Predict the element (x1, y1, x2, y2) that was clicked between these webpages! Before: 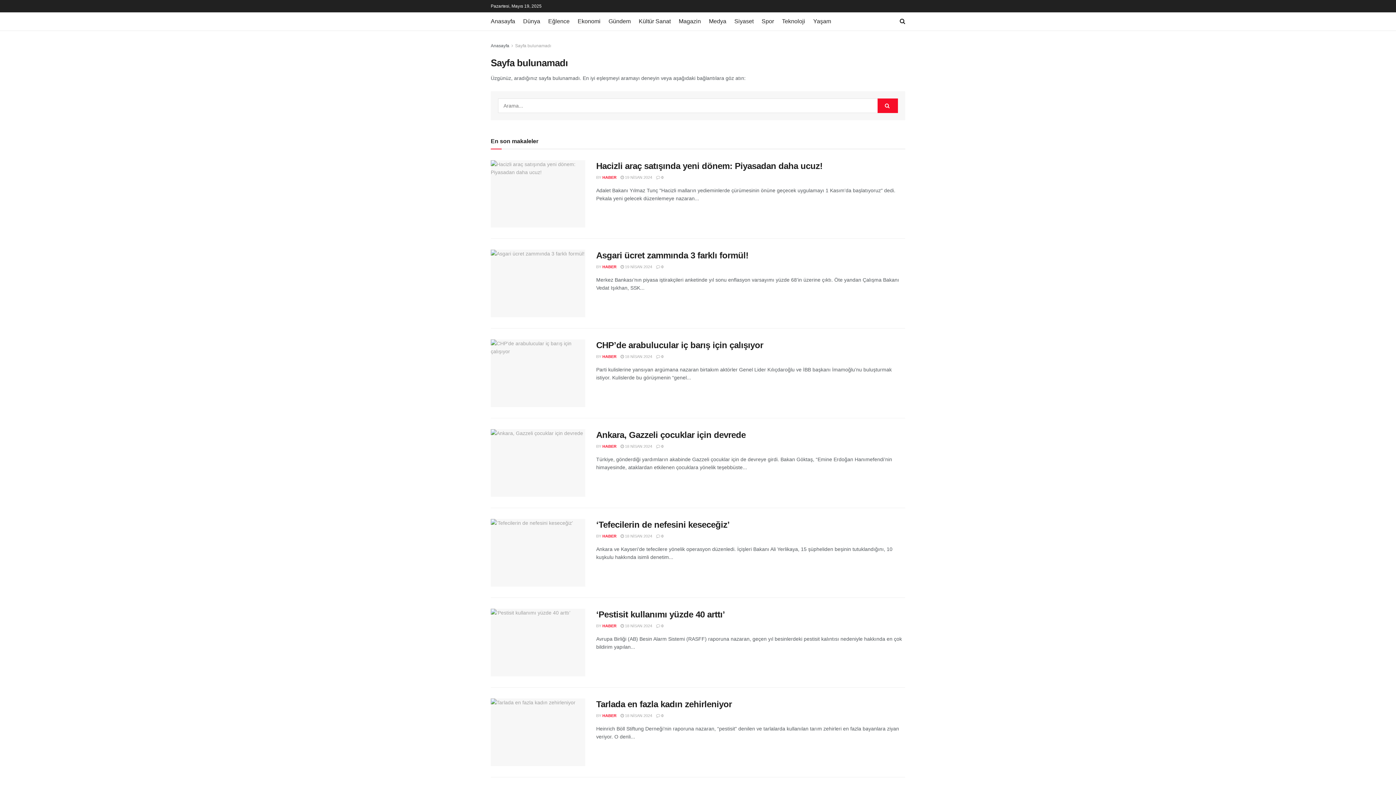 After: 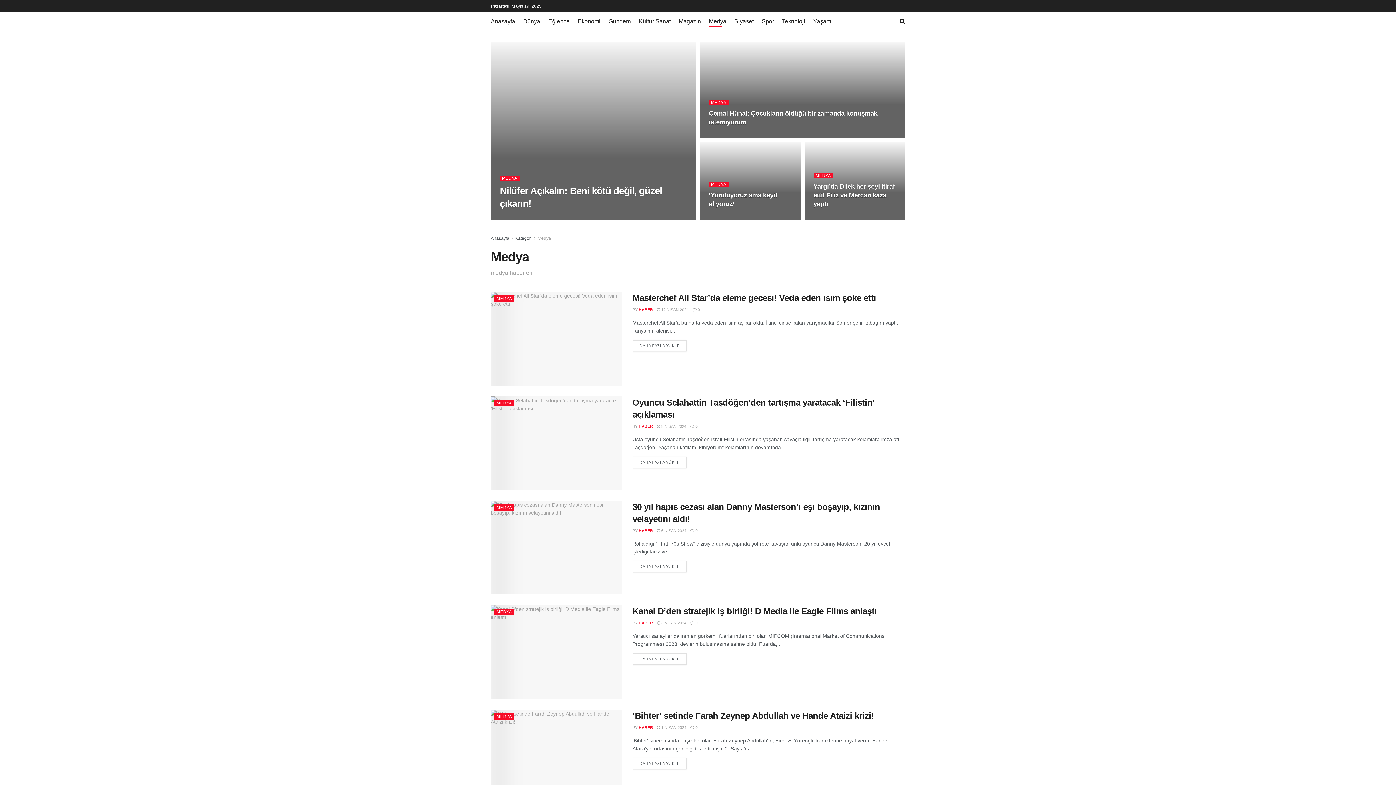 Action: label: Medya bbox: (709, 16, 726, 26)